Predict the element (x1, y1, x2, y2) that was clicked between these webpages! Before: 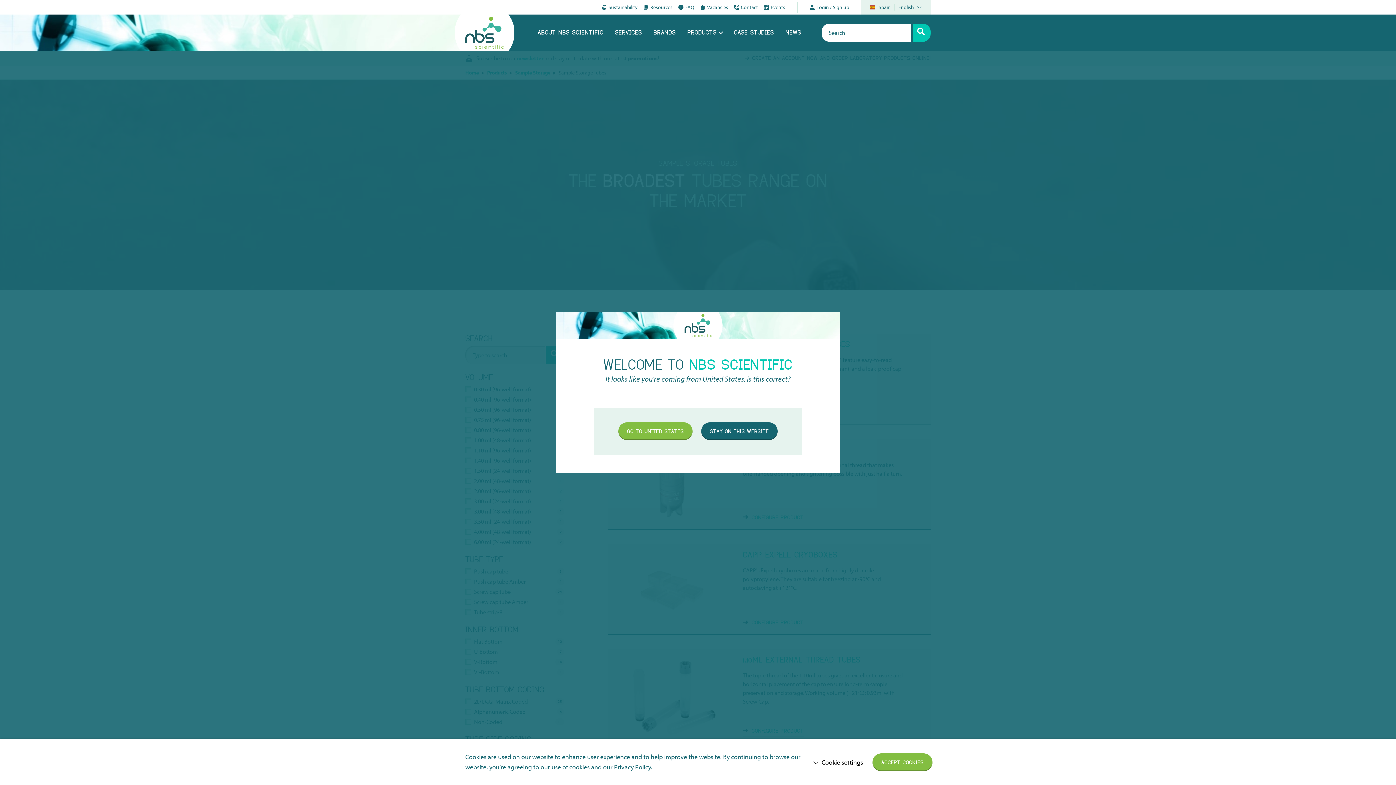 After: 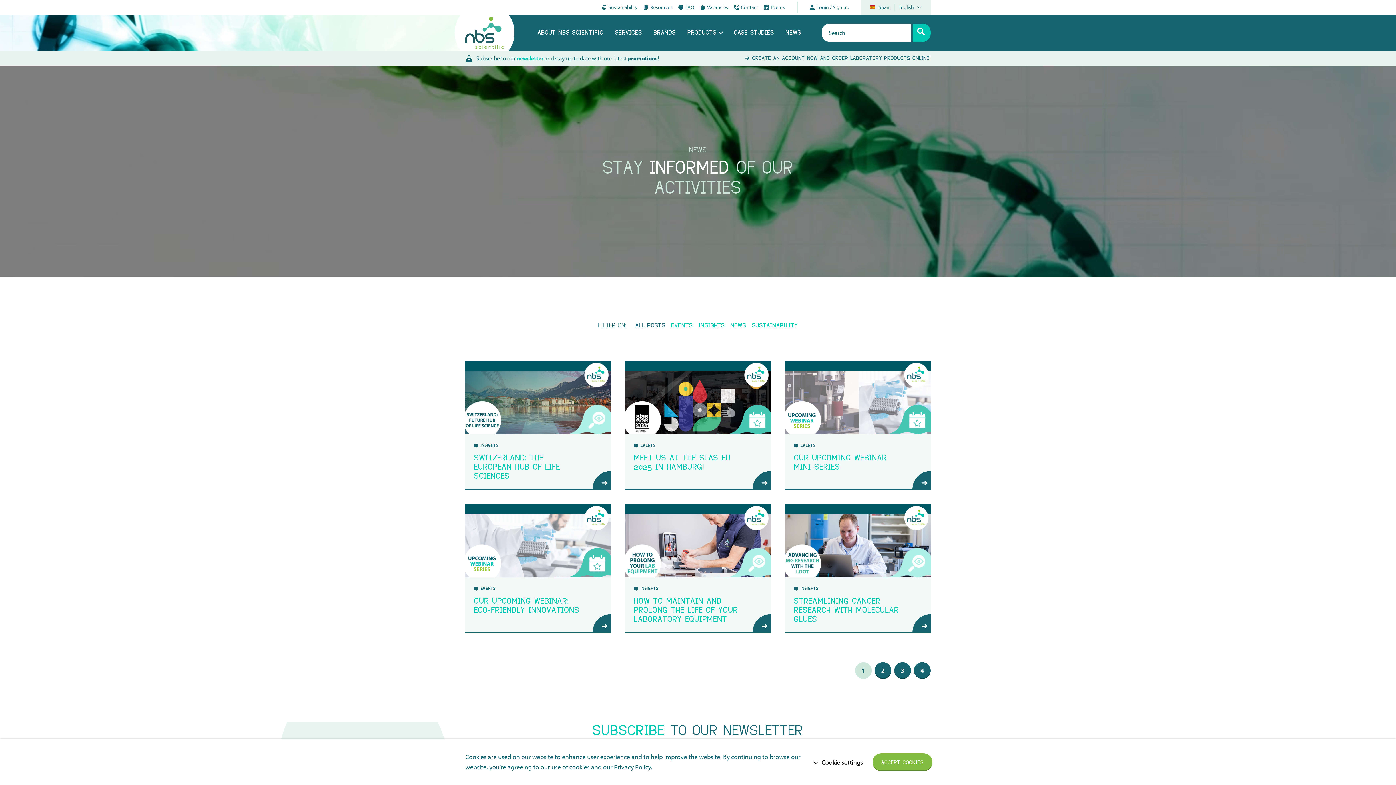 Action: label: NEWS bbox: (785, 14, 801, 50)